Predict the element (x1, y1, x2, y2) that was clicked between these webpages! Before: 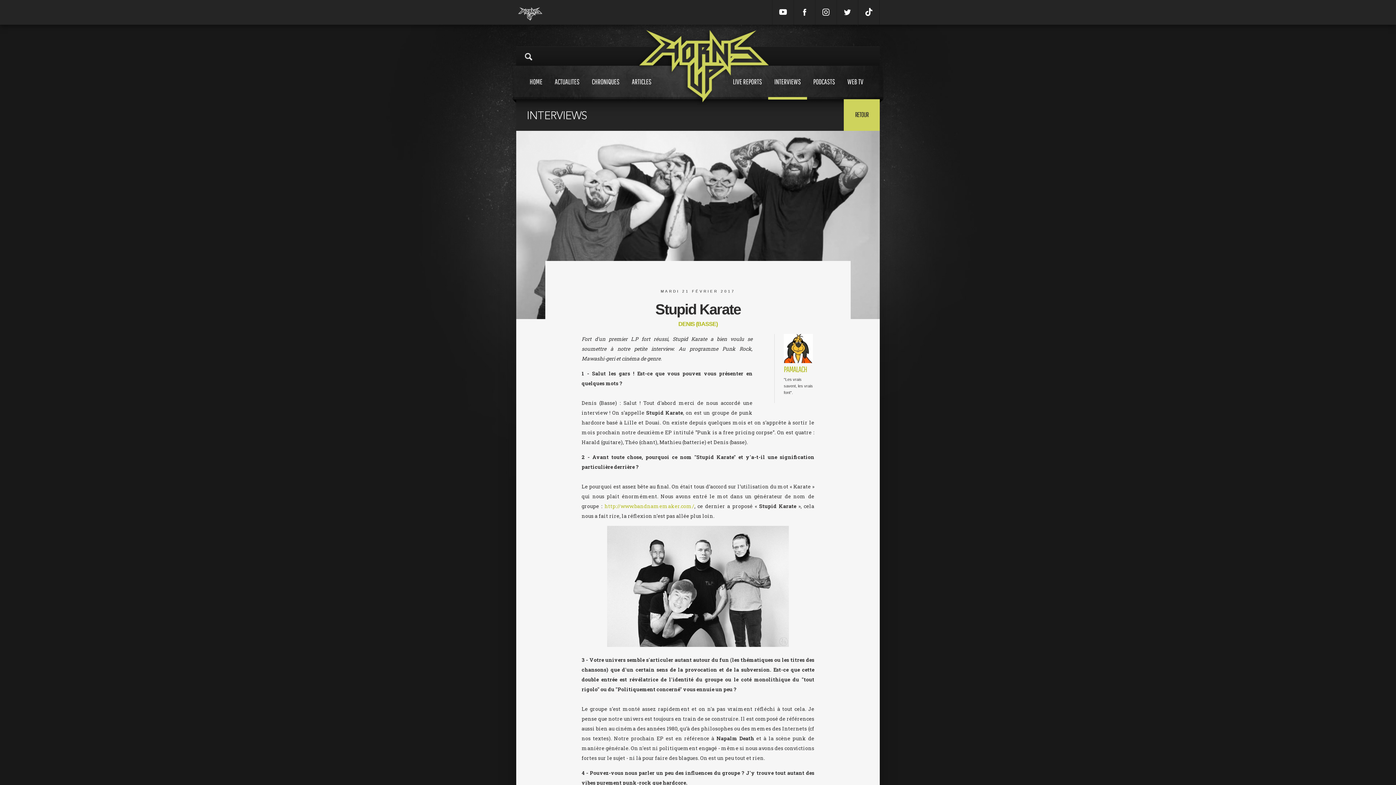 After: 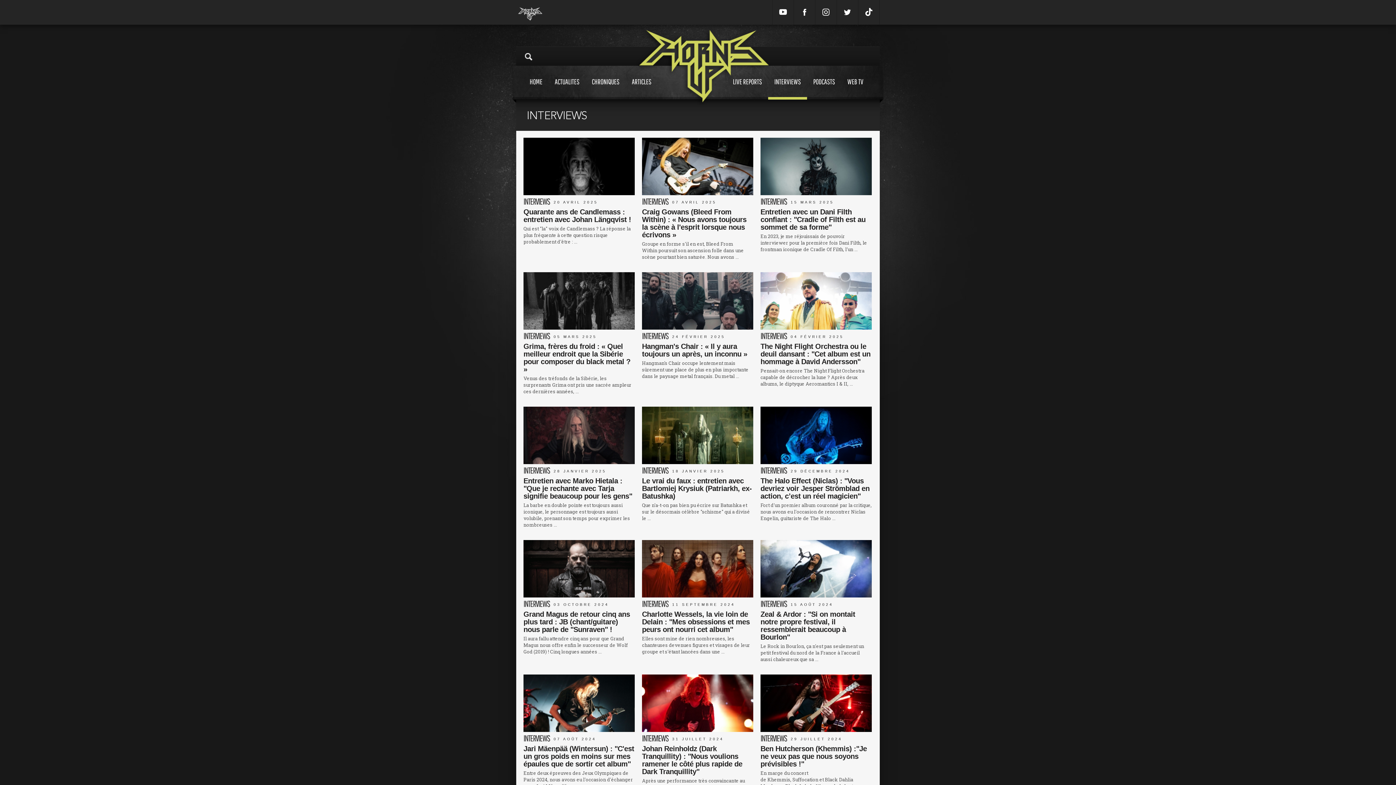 Action: bbox: (768, 65, 807, 99) label: INTERVIEWS